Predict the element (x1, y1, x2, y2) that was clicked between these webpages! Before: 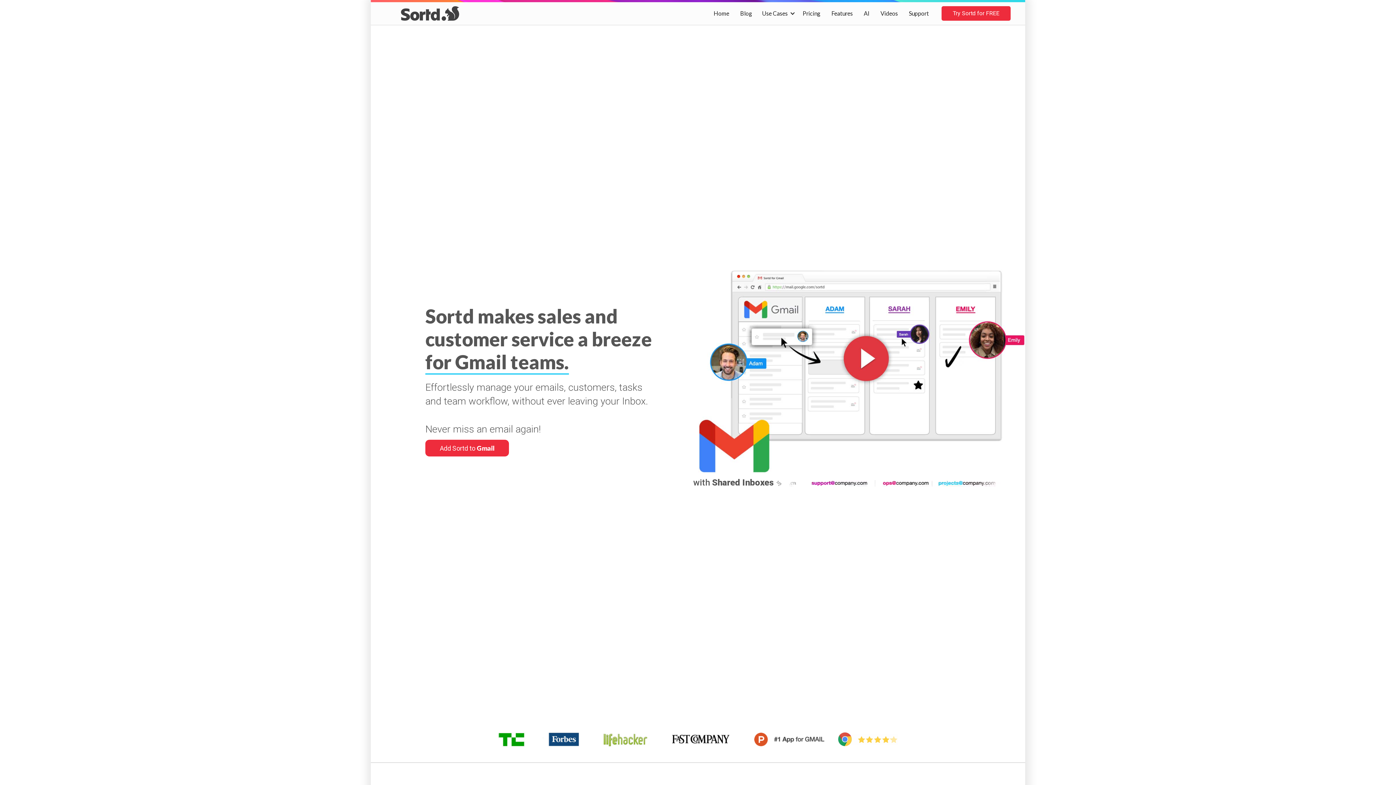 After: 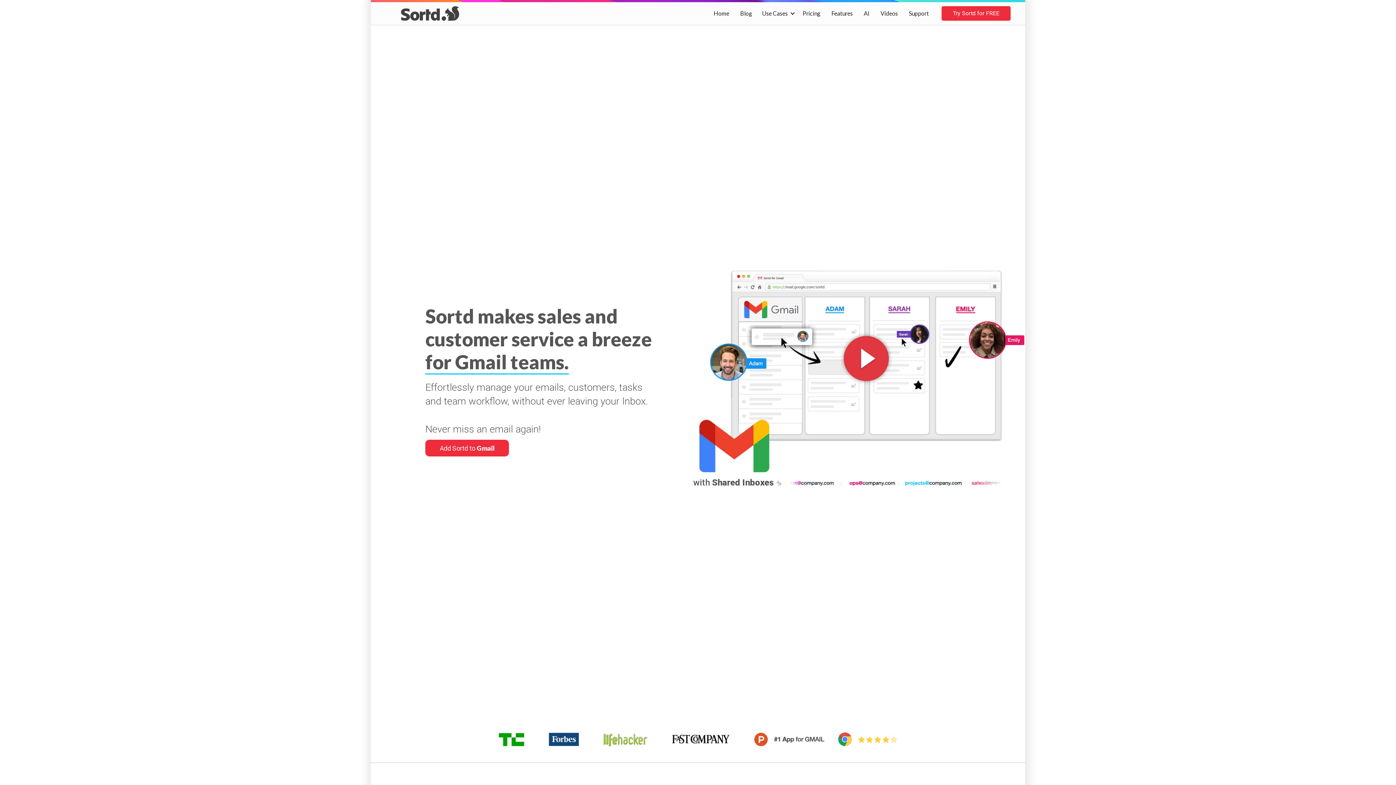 Action: bbox: (698, 269, 1025, 487) label: open lightbox